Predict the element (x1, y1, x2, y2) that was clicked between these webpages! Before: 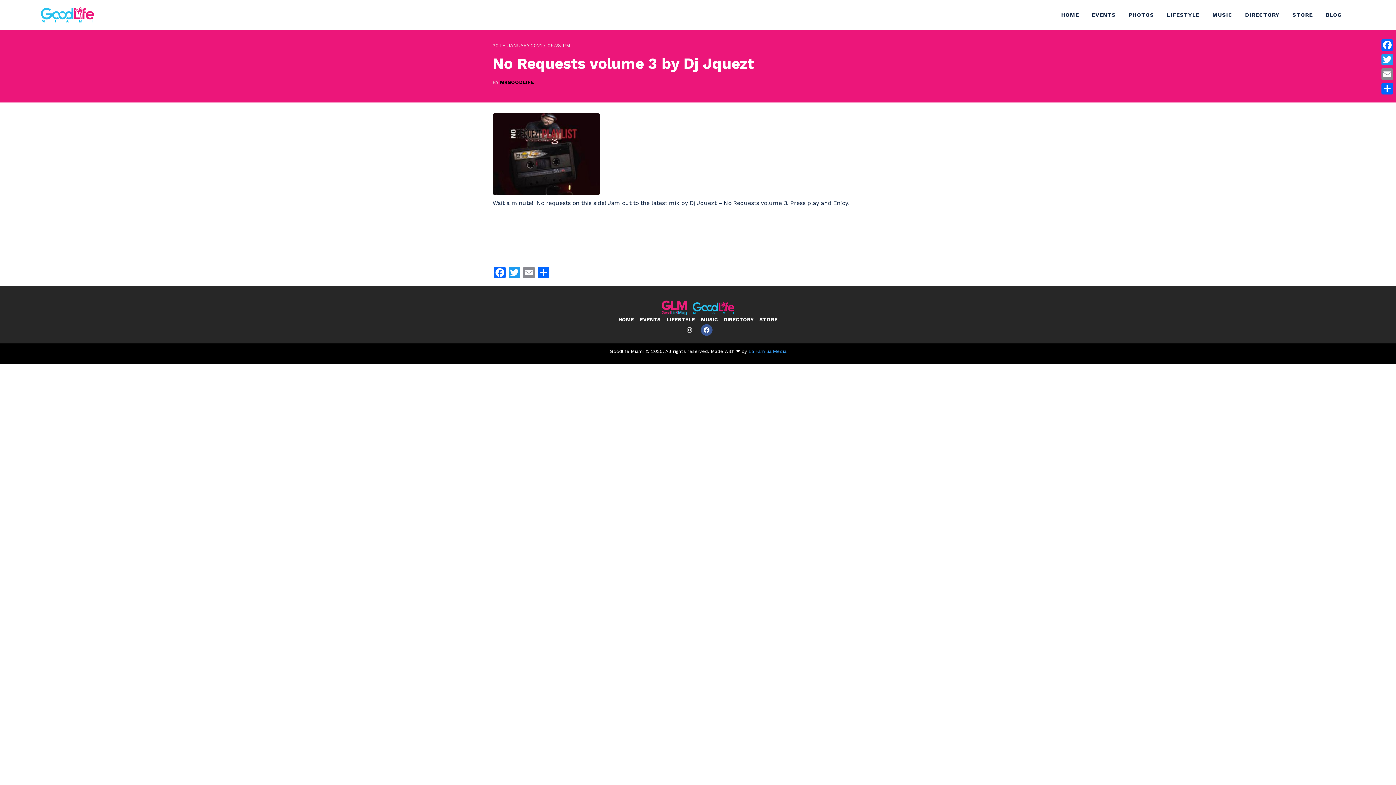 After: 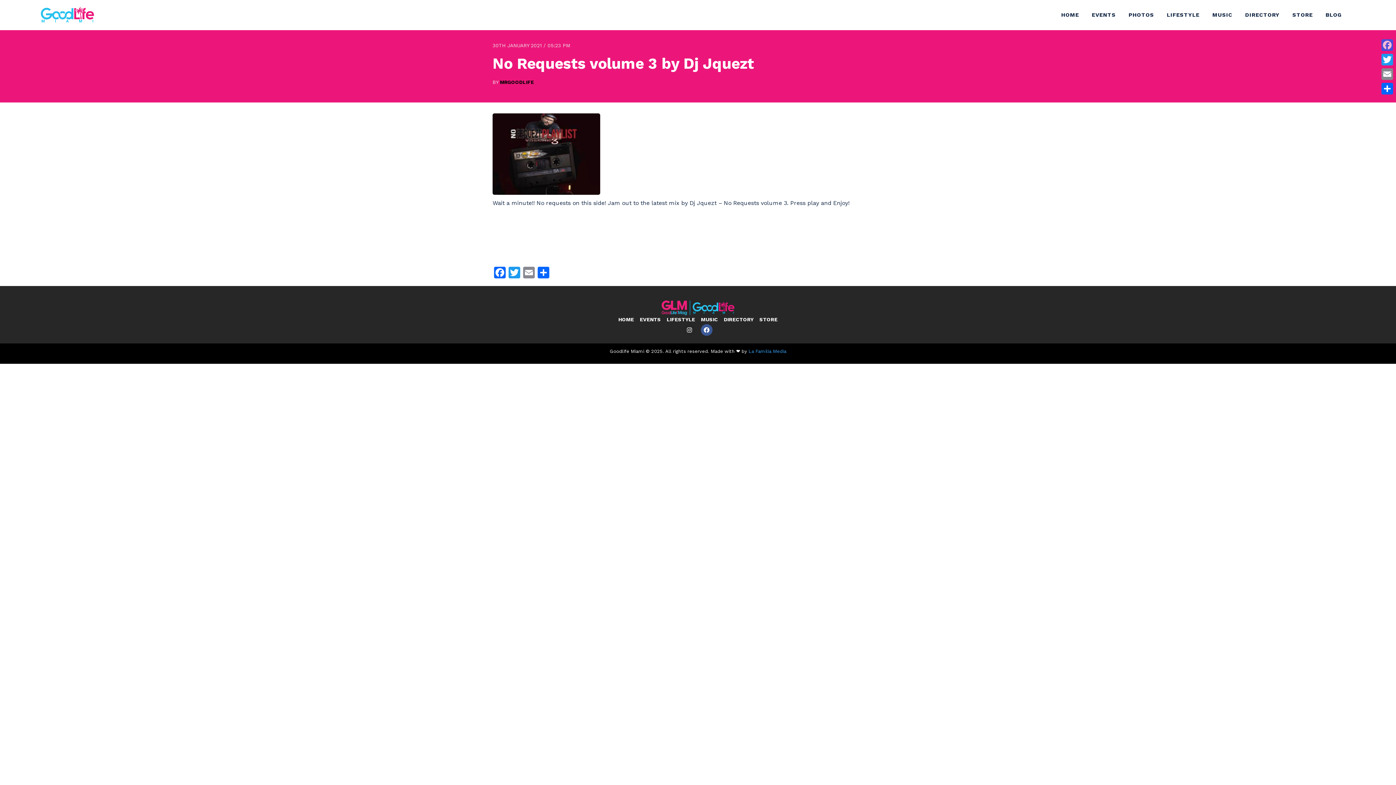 Action: label: Facebook bbox: (1380, 37, 1394, 52)